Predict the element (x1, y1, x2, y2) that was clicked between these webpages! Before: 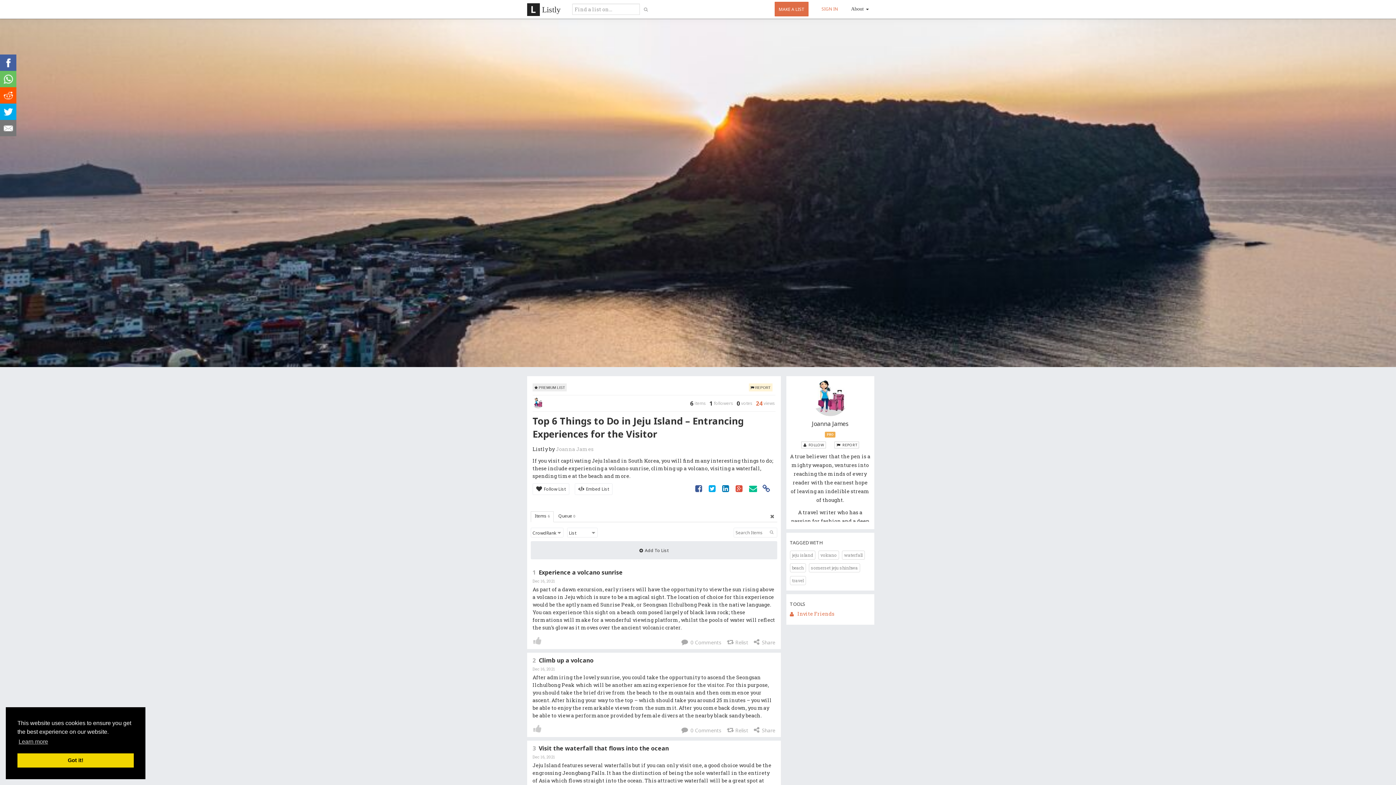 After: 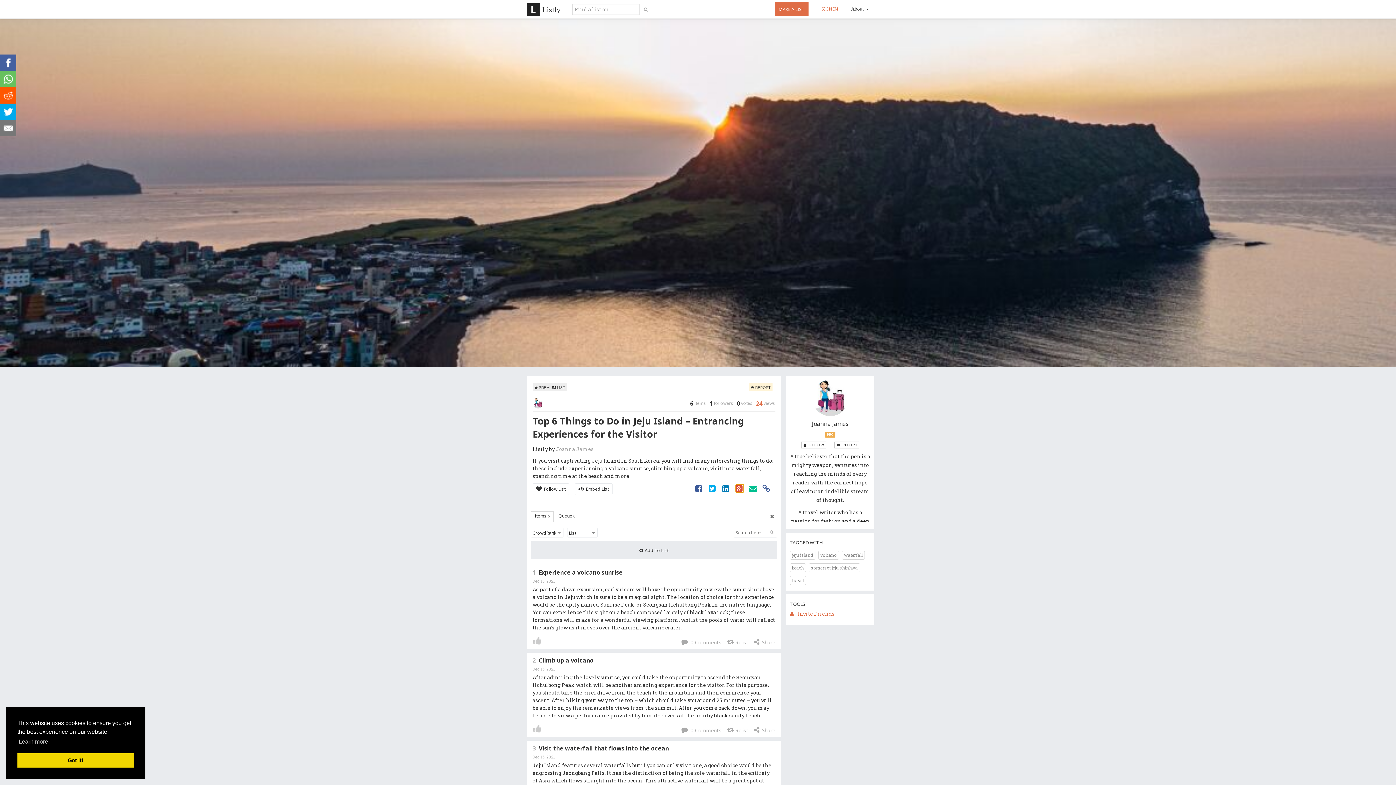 Action: bbox: (735, 484, 743, 492)